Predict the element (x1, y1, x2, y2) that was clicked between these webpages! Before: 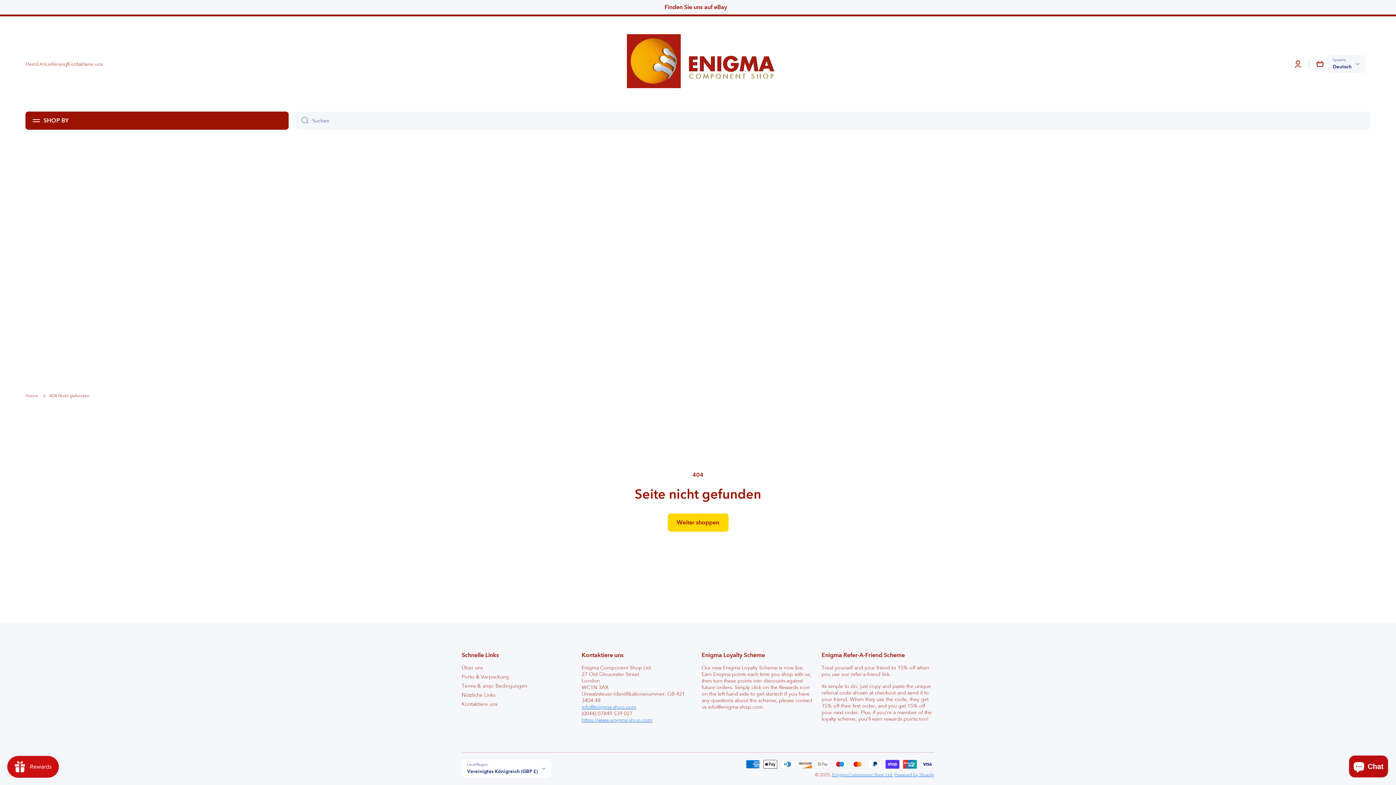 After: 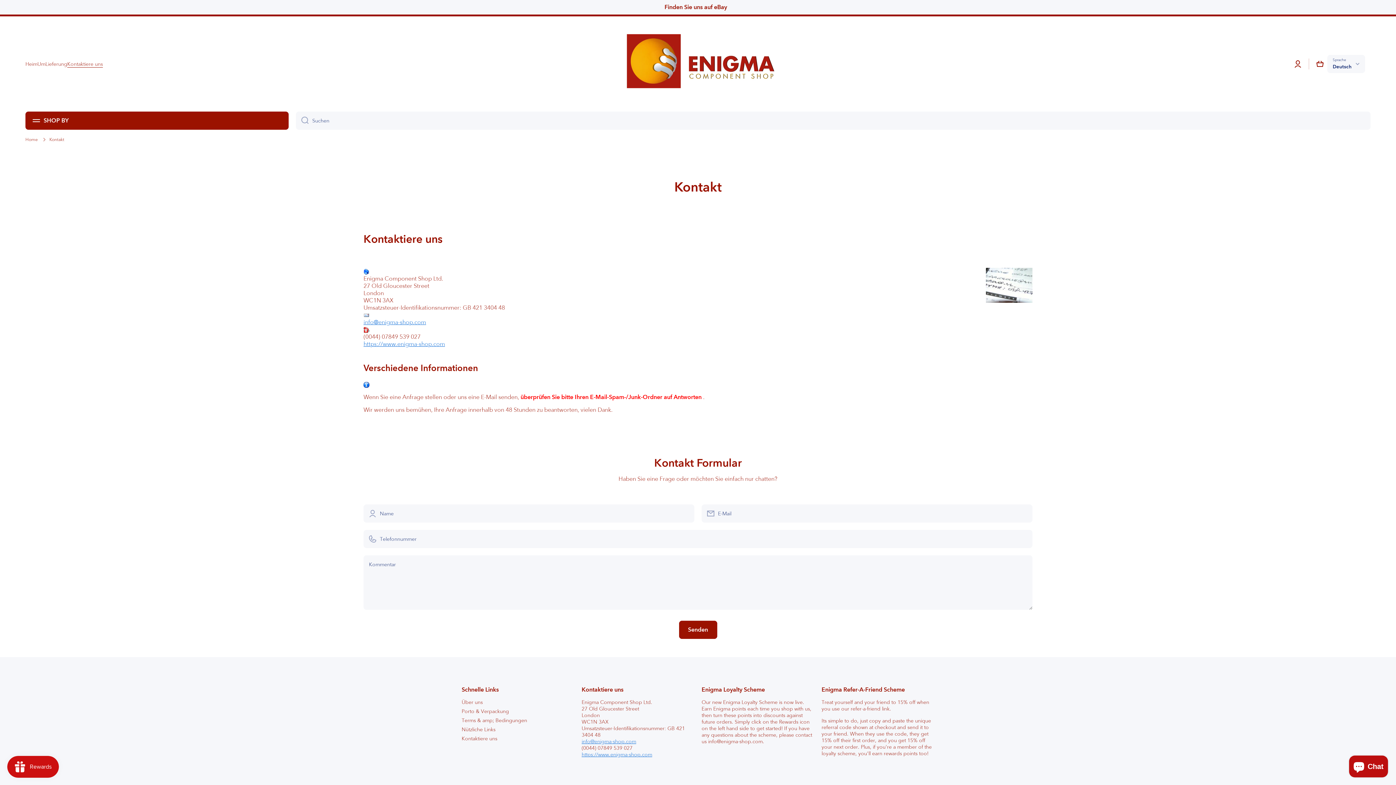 Action: bbox: (67, 60, 102, 67) label: Kontaktiere uns